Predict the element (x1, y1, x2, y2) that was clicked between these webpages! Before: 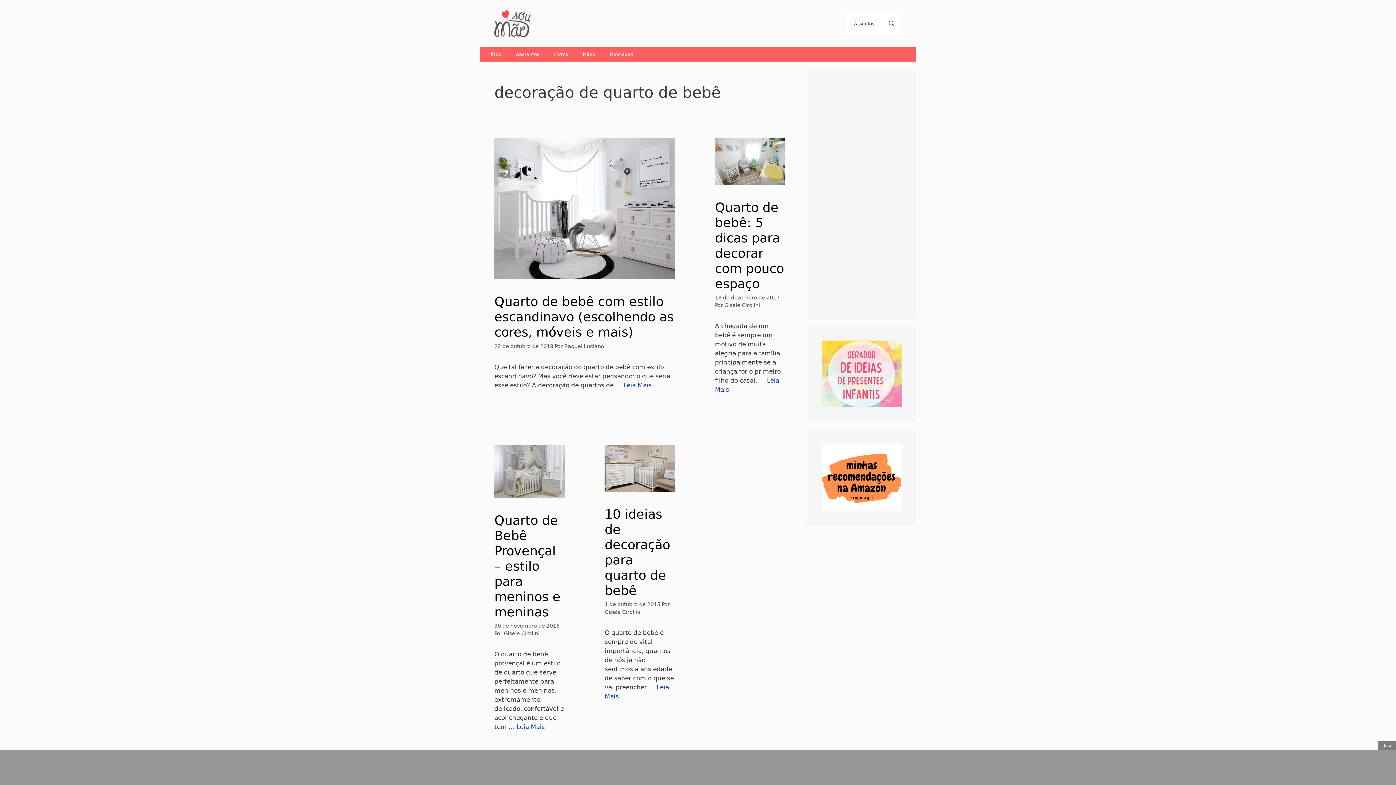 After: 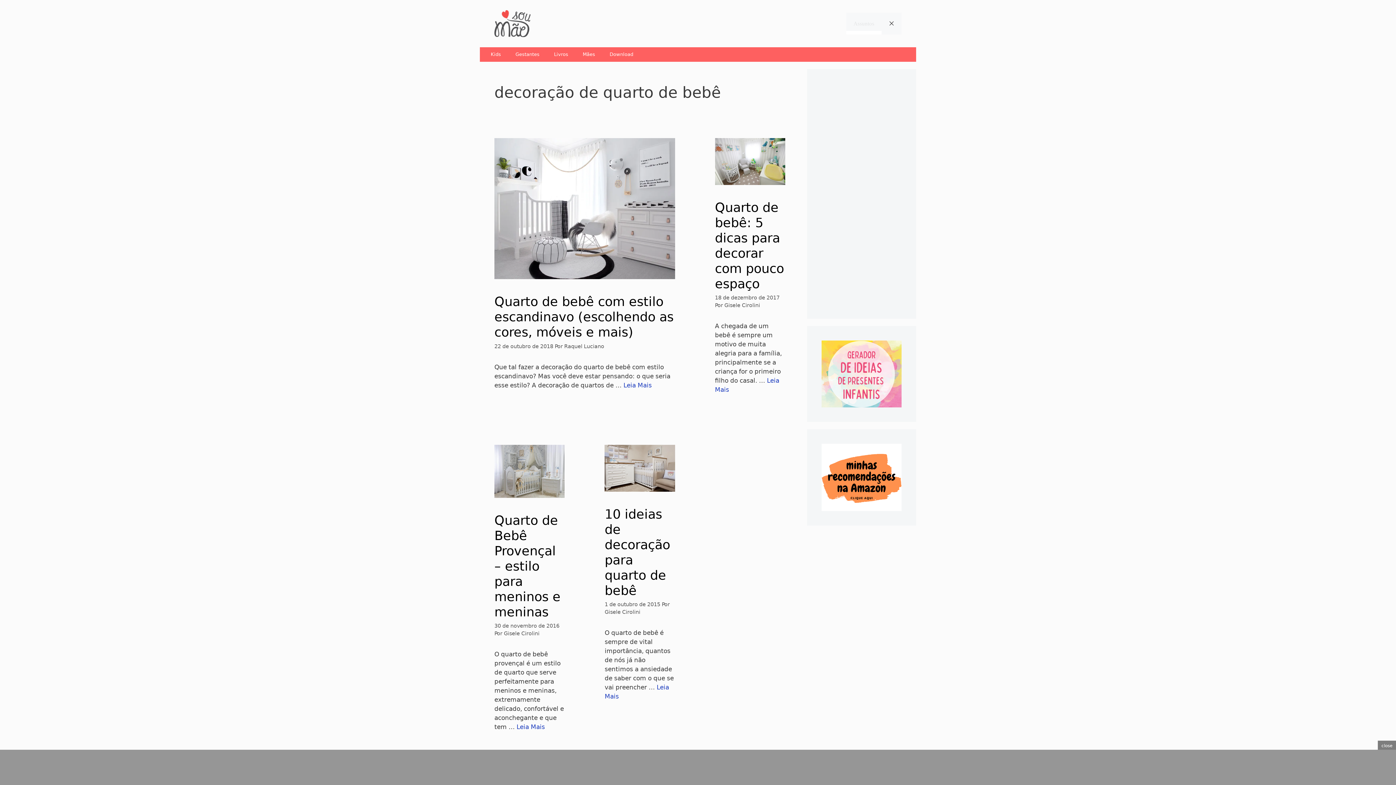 Action: label: Abrir barra de pesquisa bbox: (881, 12, 901, 34)